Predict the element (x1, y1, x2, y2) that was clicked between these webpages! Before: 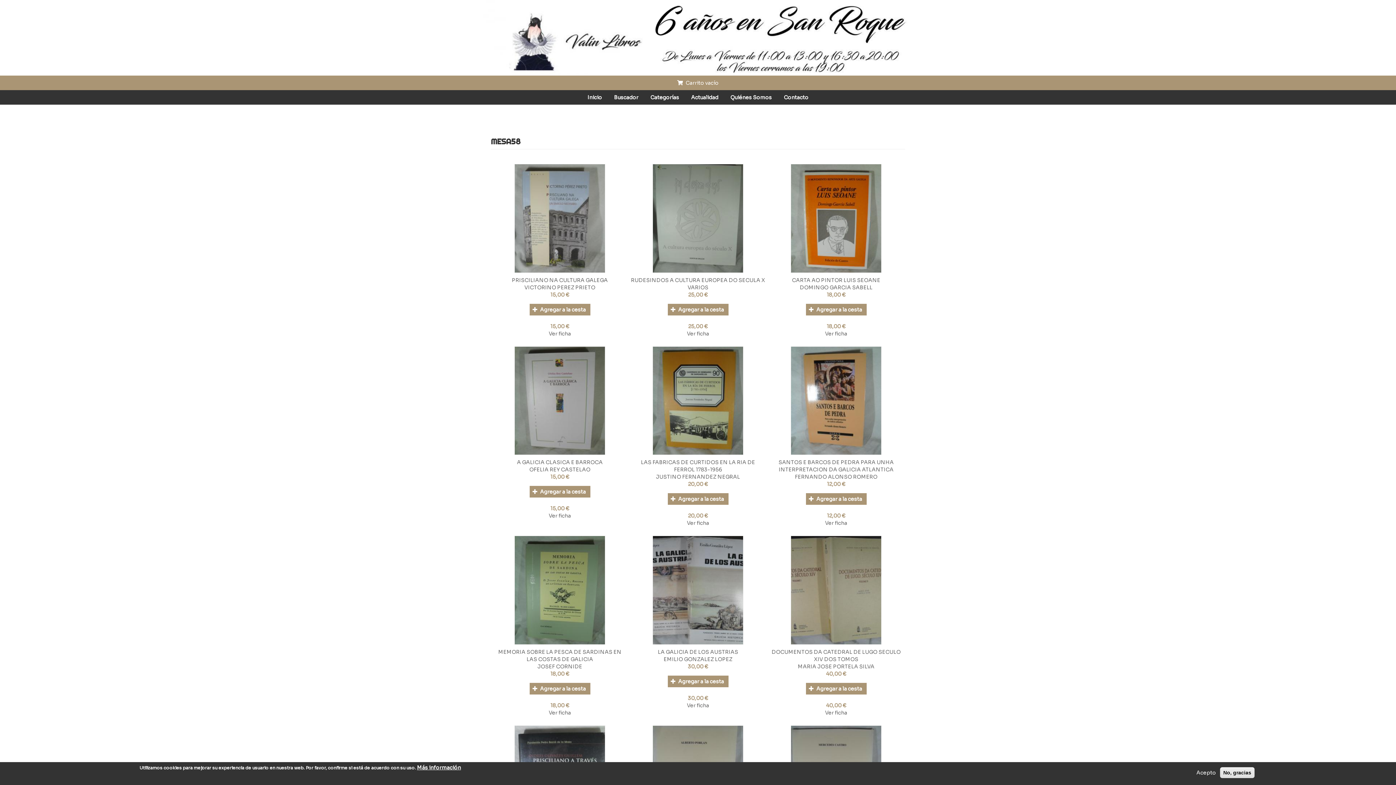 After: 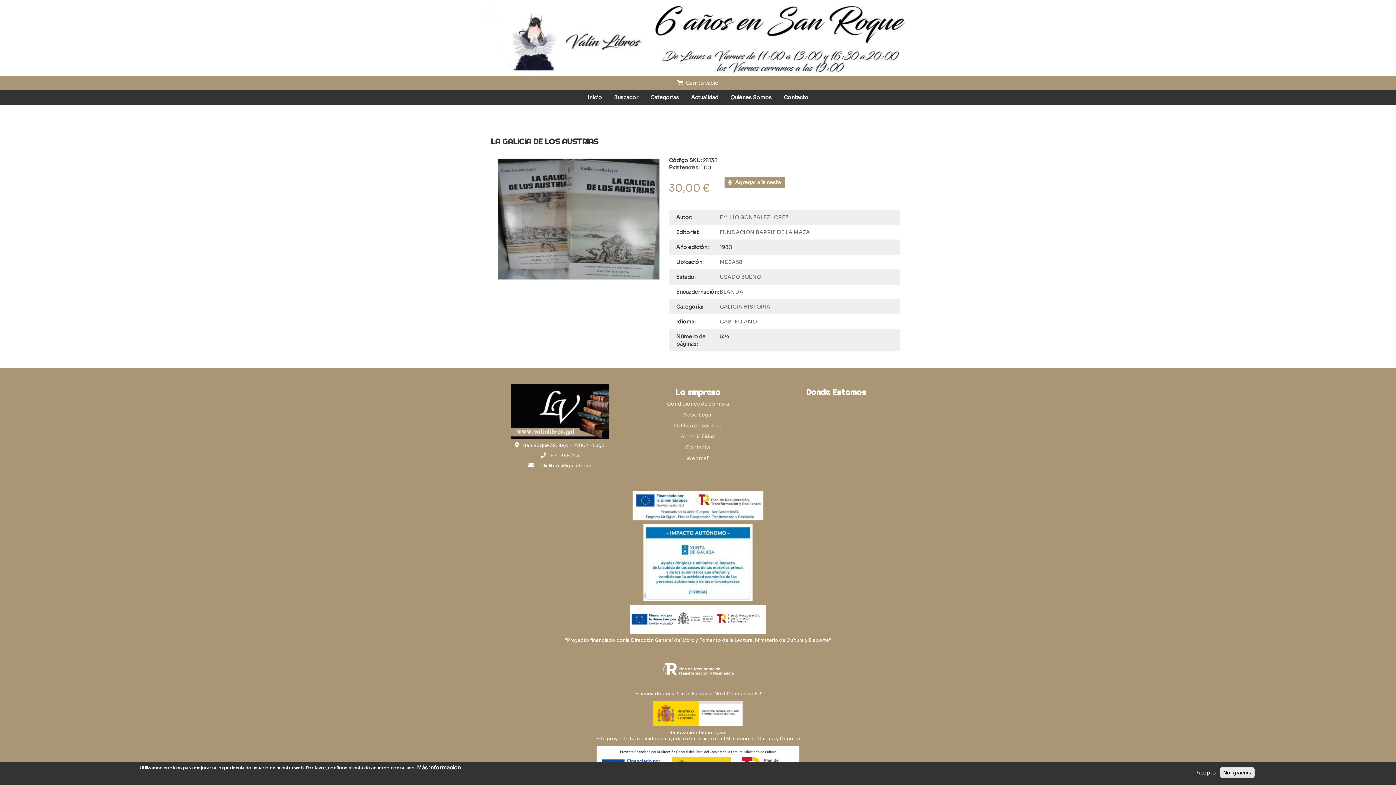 Action: bbox: (630, 536, 765, 645)